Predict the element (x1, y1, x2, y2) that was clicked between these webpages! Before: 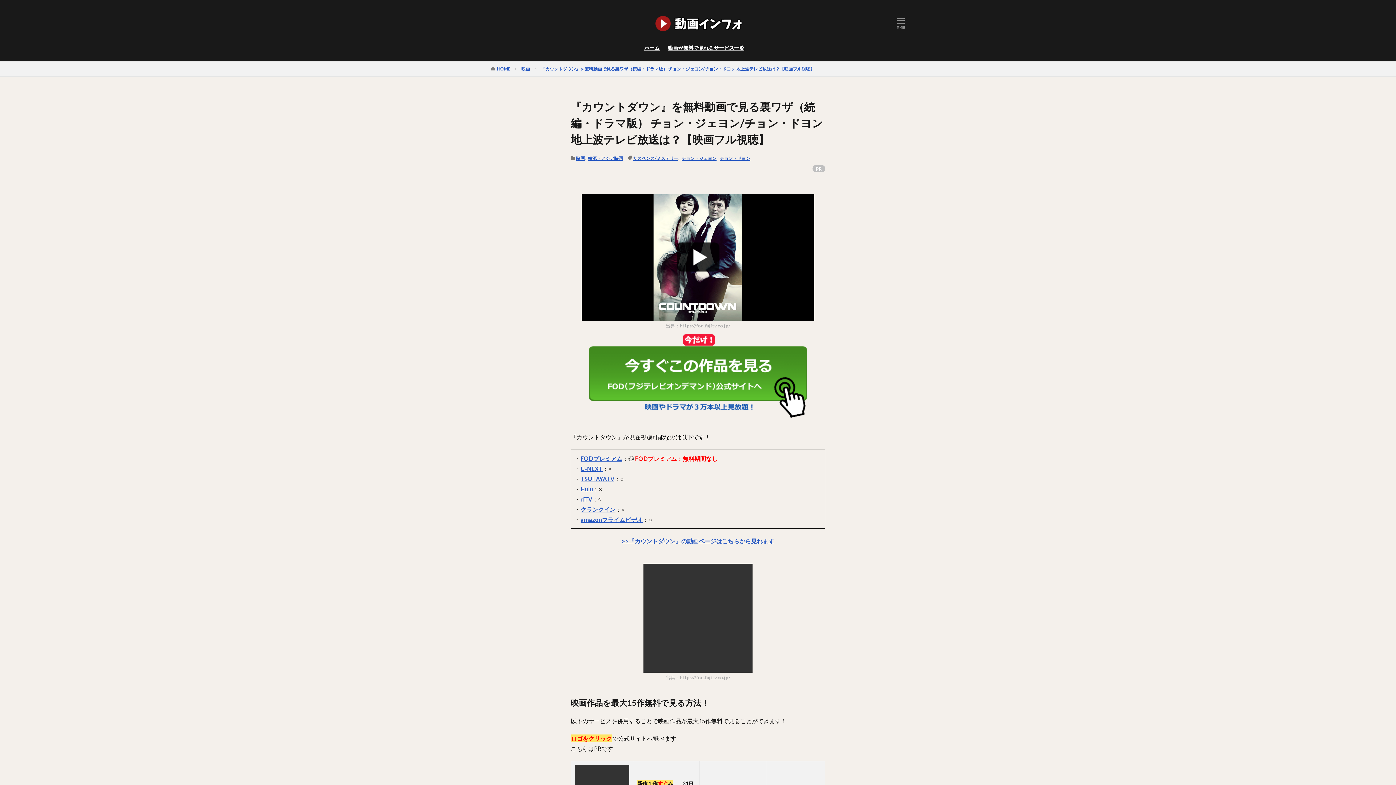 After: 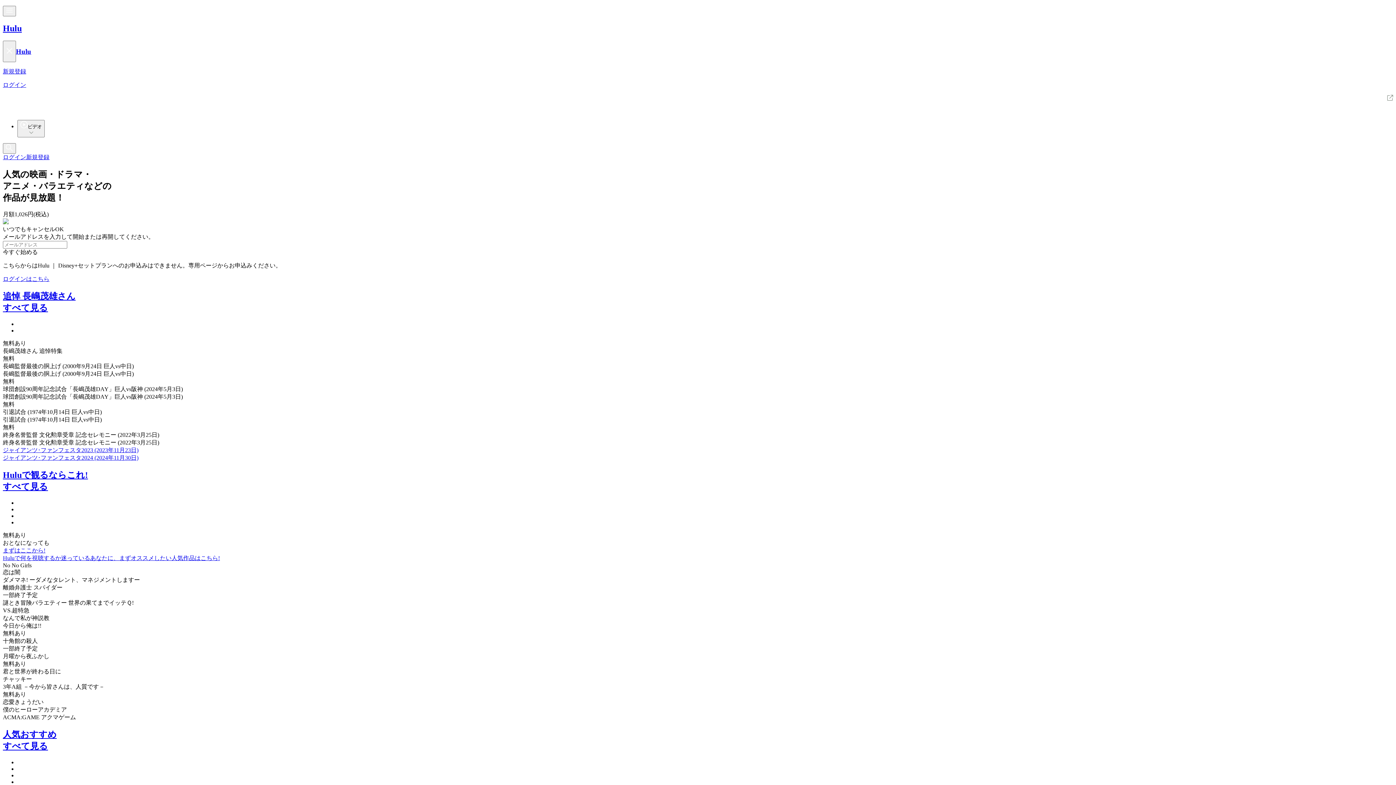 Action: bbox: (580, 485, 593, 492) label: Hulu